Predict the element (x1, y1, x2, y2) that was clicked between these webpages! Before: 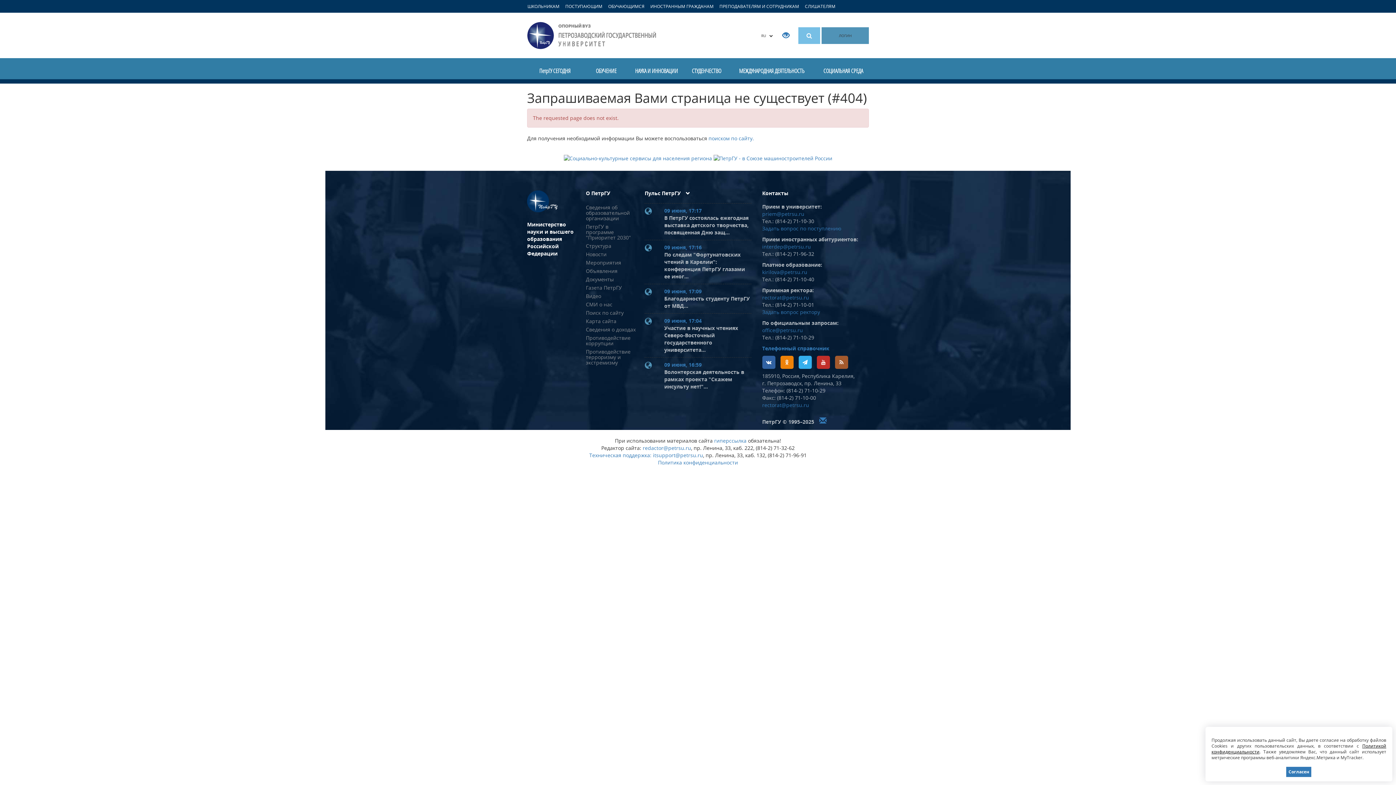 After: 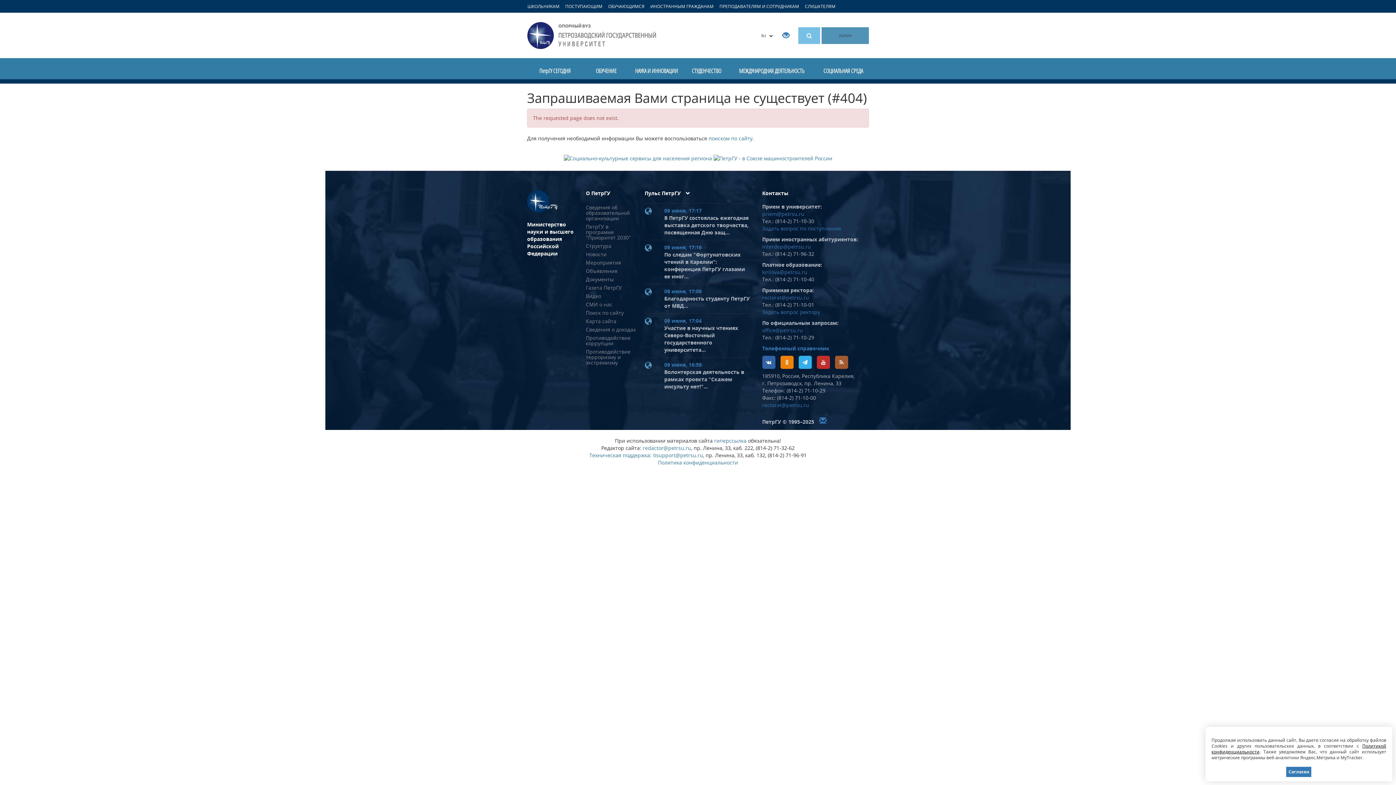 Action: bbox: (816, 356, 830, 369)